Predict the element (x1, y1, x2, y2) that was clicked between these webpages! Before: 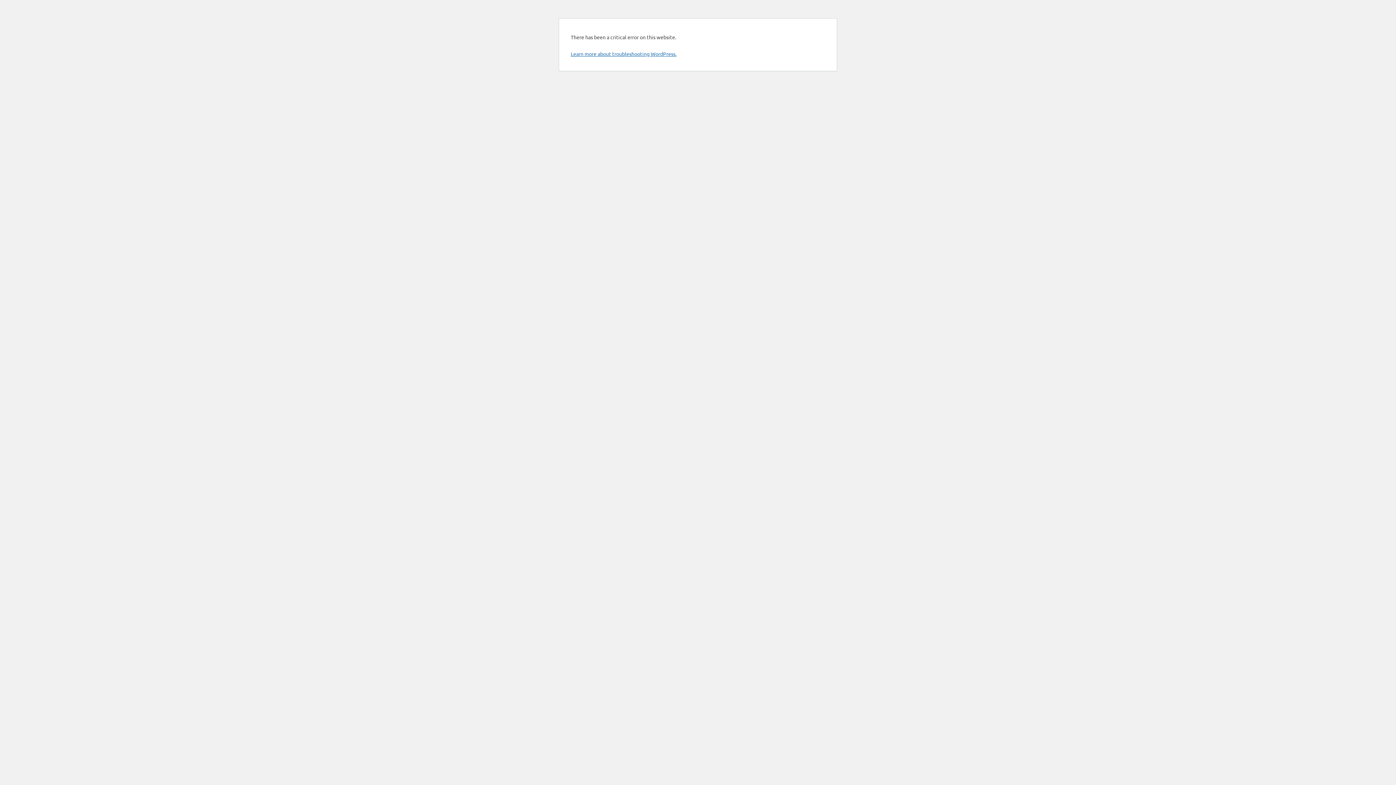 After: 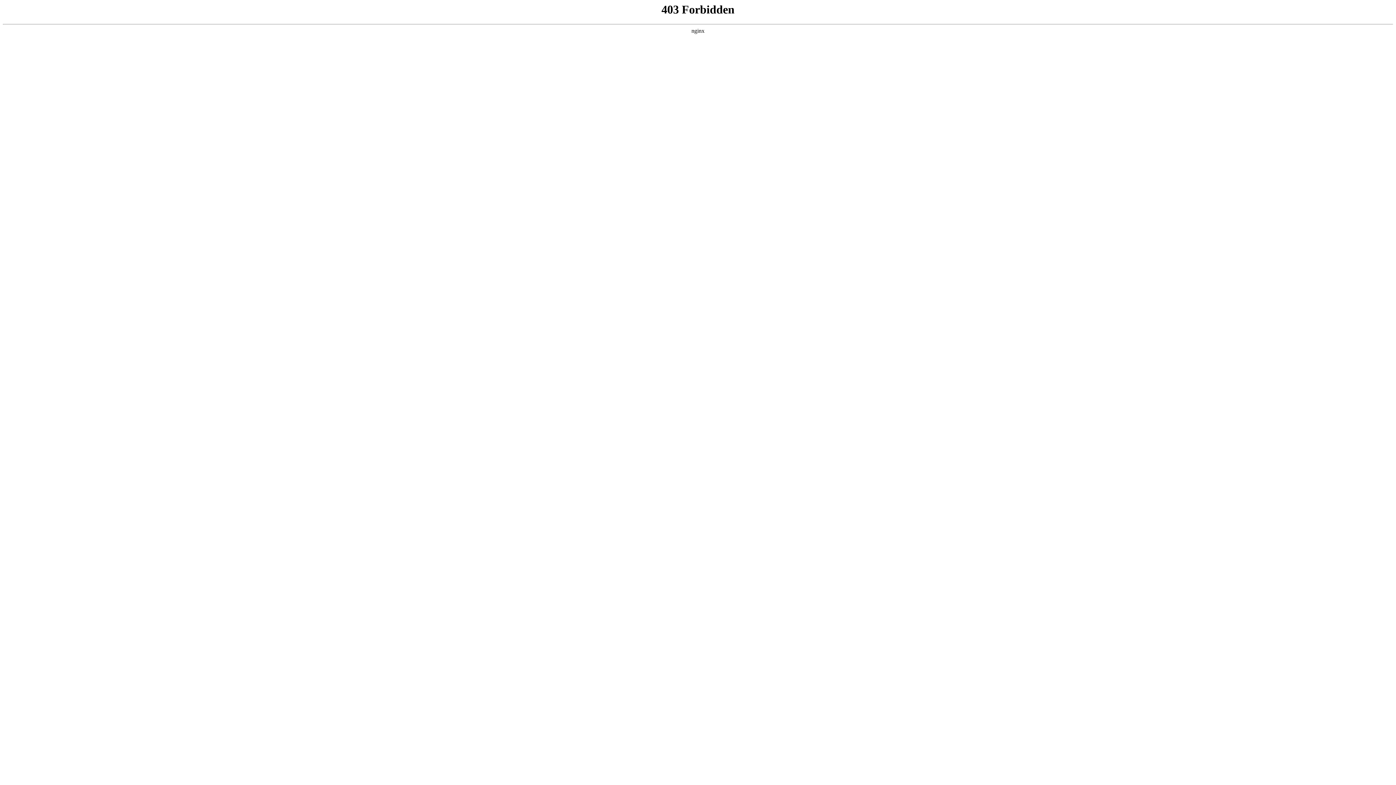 Action: label: Learn more about troubleshooting WordPress. bbox: (570, 50, 676, 57)